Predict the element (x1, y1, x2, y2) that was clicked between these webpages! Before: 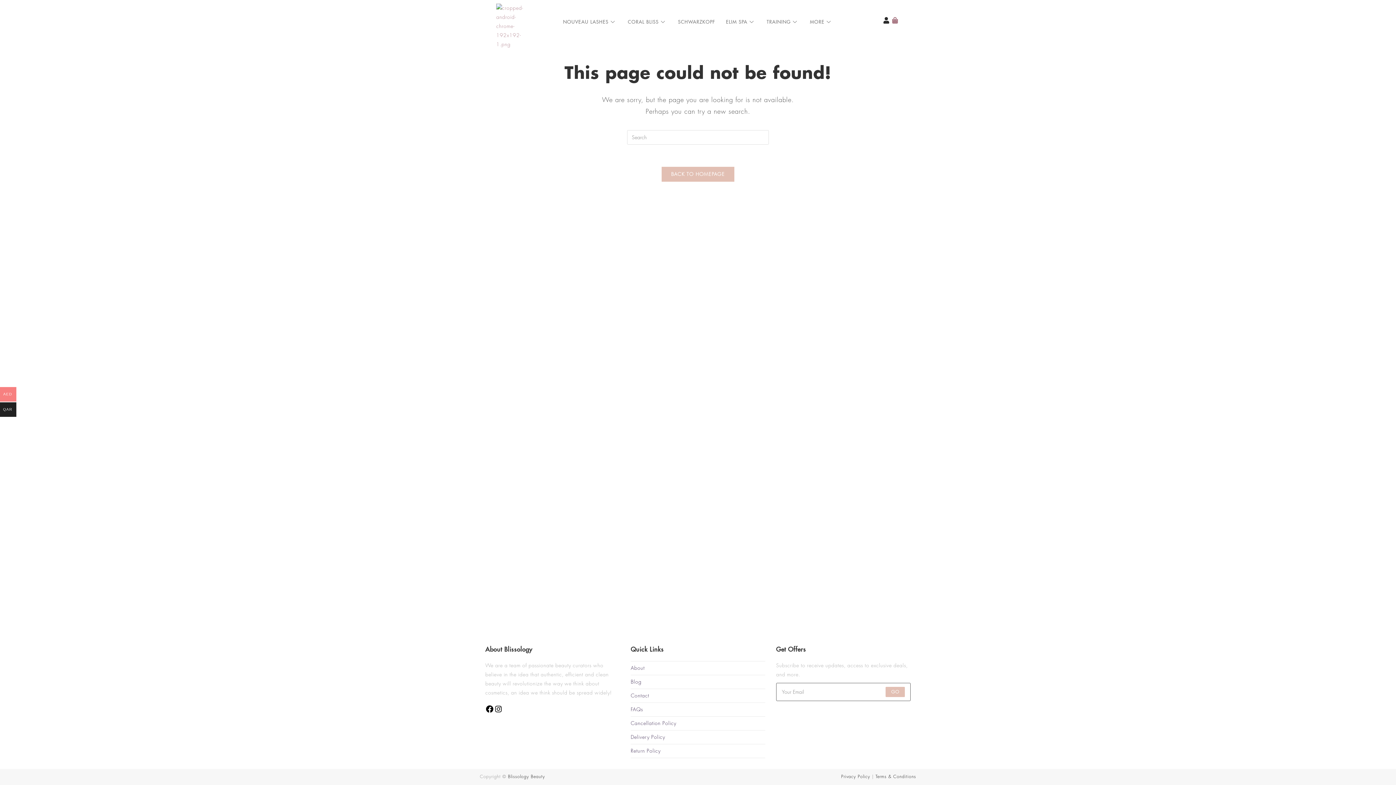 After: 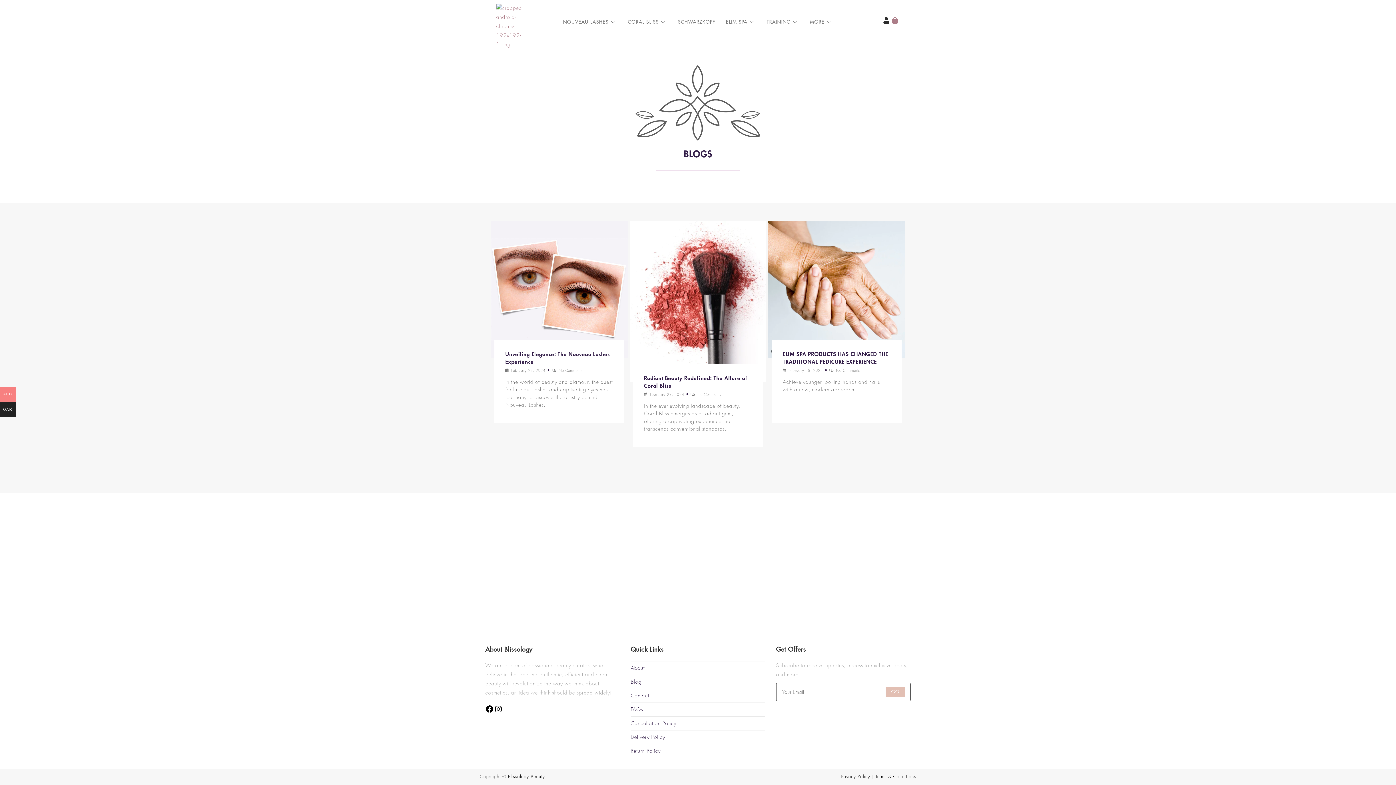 Action: label: Blog bbox: (630, 679, 641, 684)